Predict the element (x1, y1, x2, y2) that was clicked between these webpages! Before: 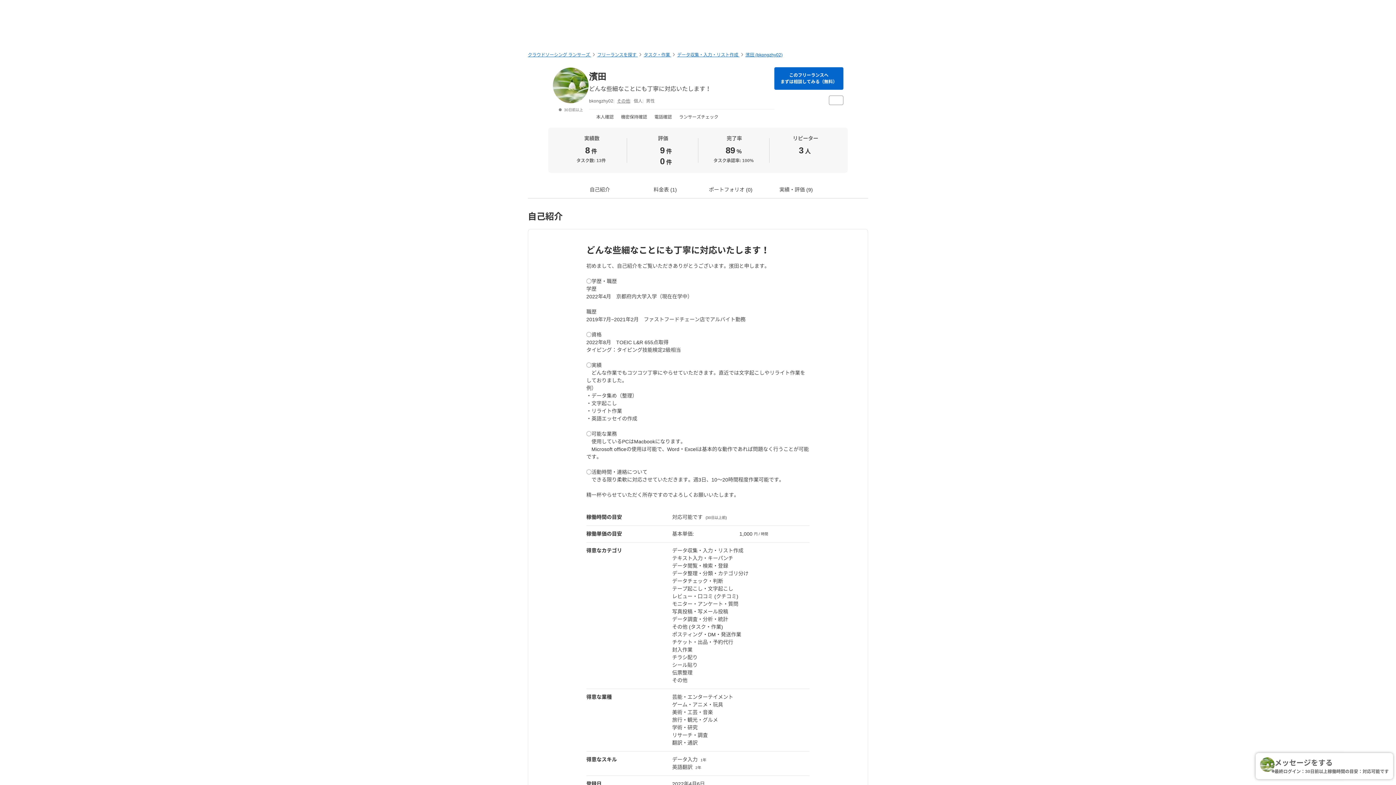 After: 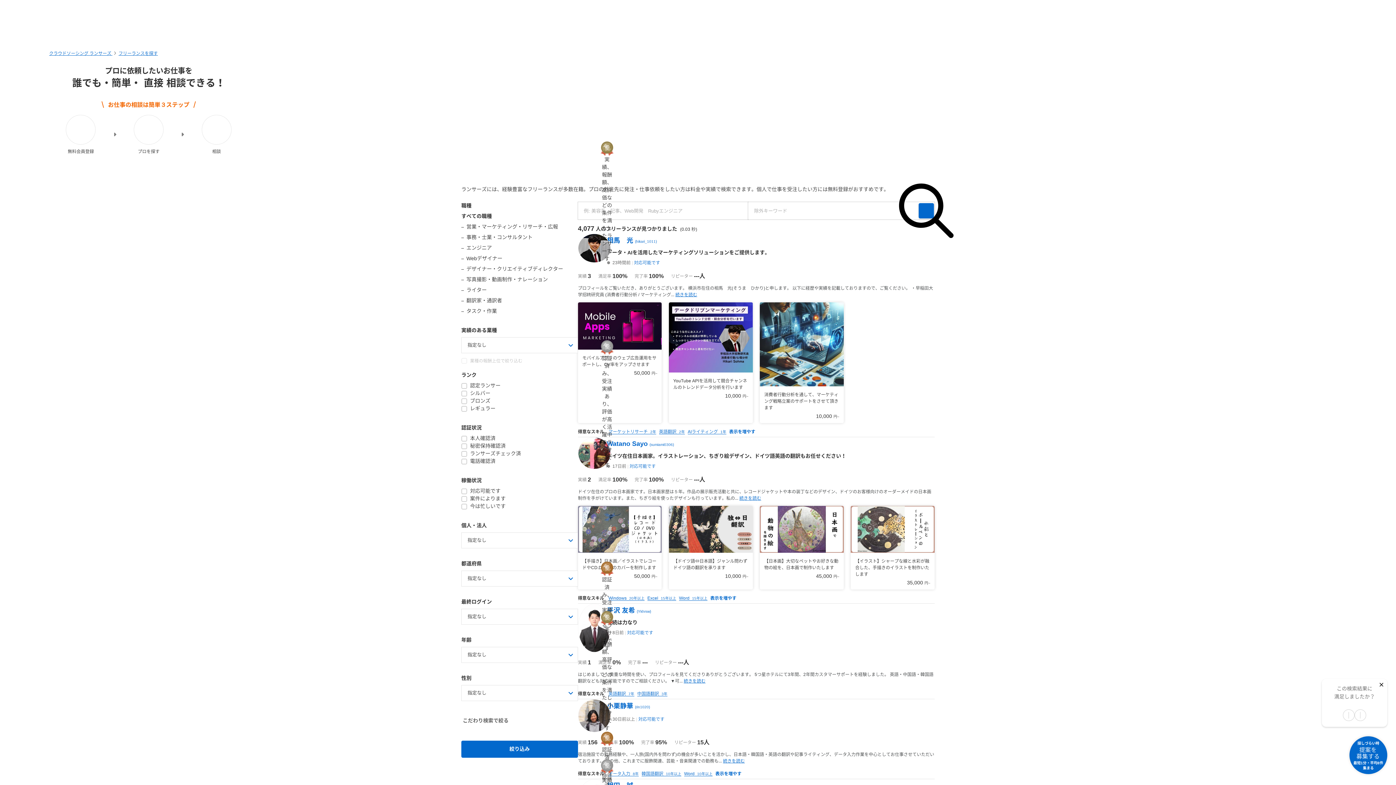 Action: label: 英語翻訳 2年 bbox: (672, 764, 809, 771)